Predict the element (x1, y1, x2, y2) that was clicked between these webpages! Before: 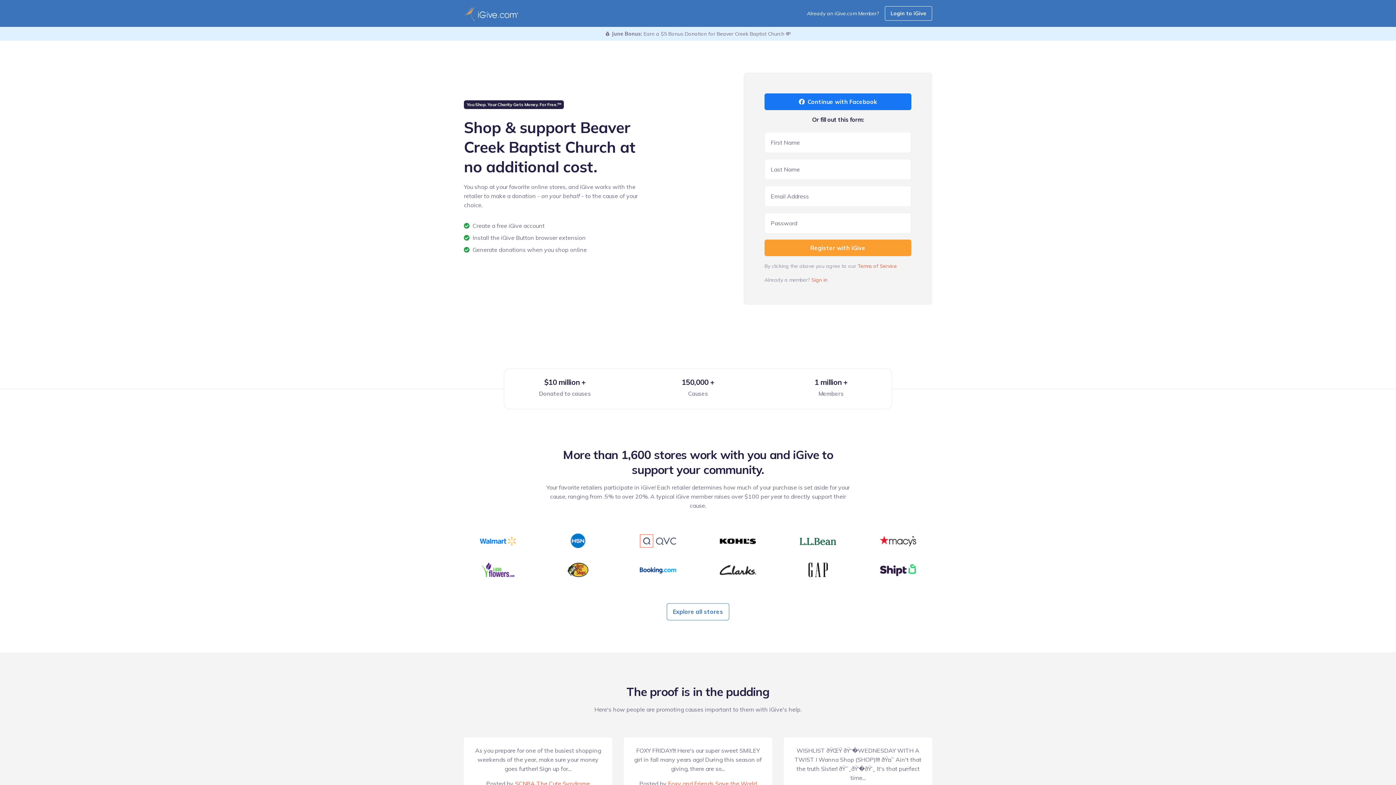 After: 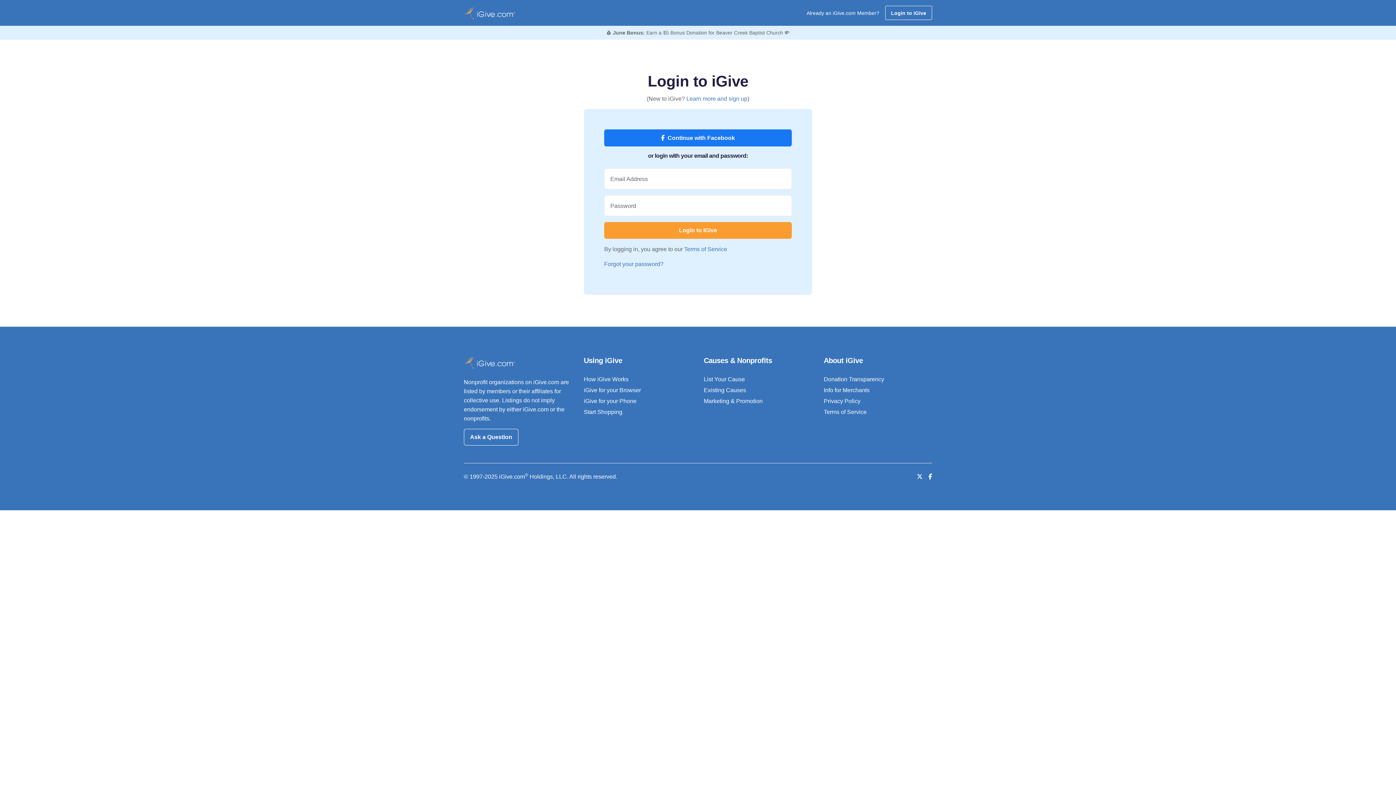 Action: bbox: (811, 276, 827, 283) label: Sign in